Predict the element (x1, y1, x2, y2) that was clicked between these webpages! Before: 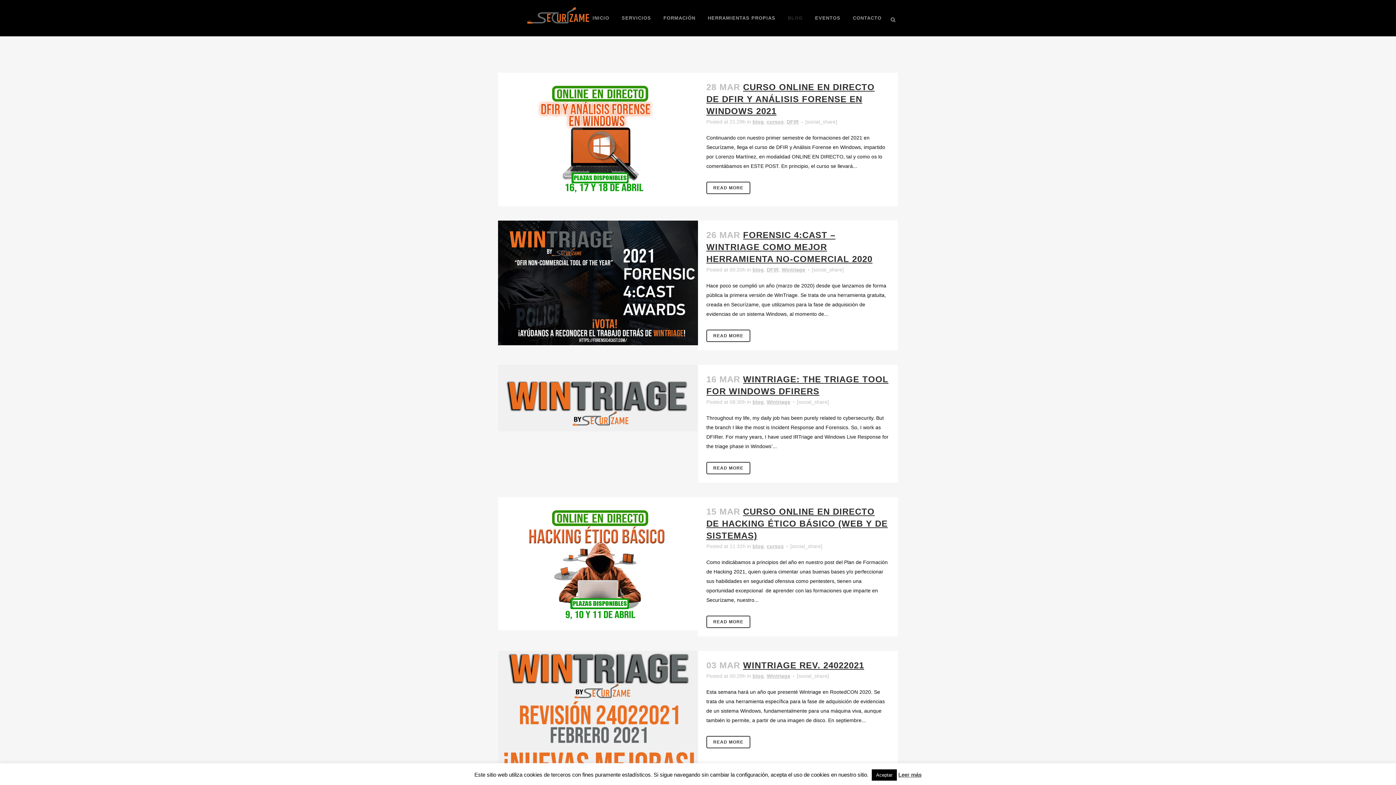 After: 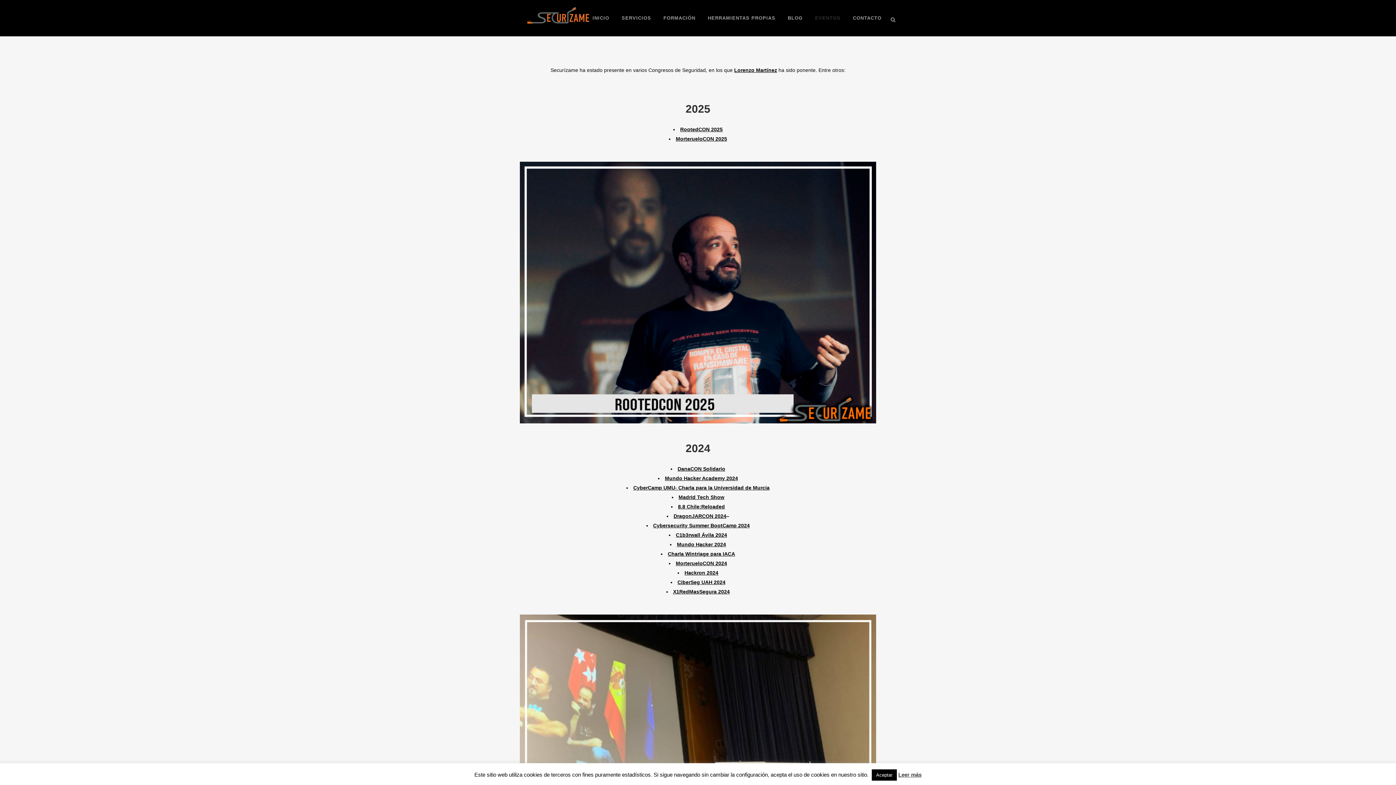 Action: label: EVENTOS bbox: (809, 0, 846, 36)